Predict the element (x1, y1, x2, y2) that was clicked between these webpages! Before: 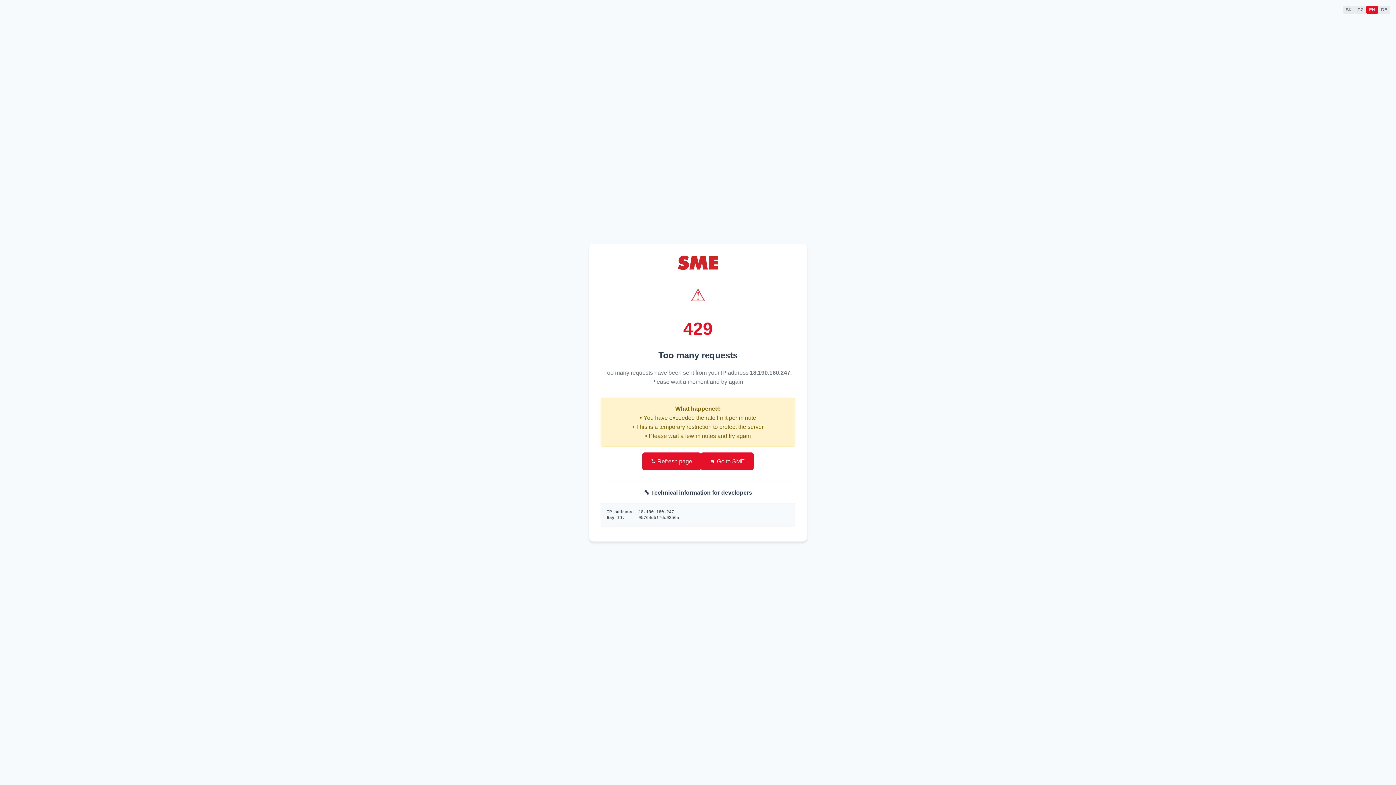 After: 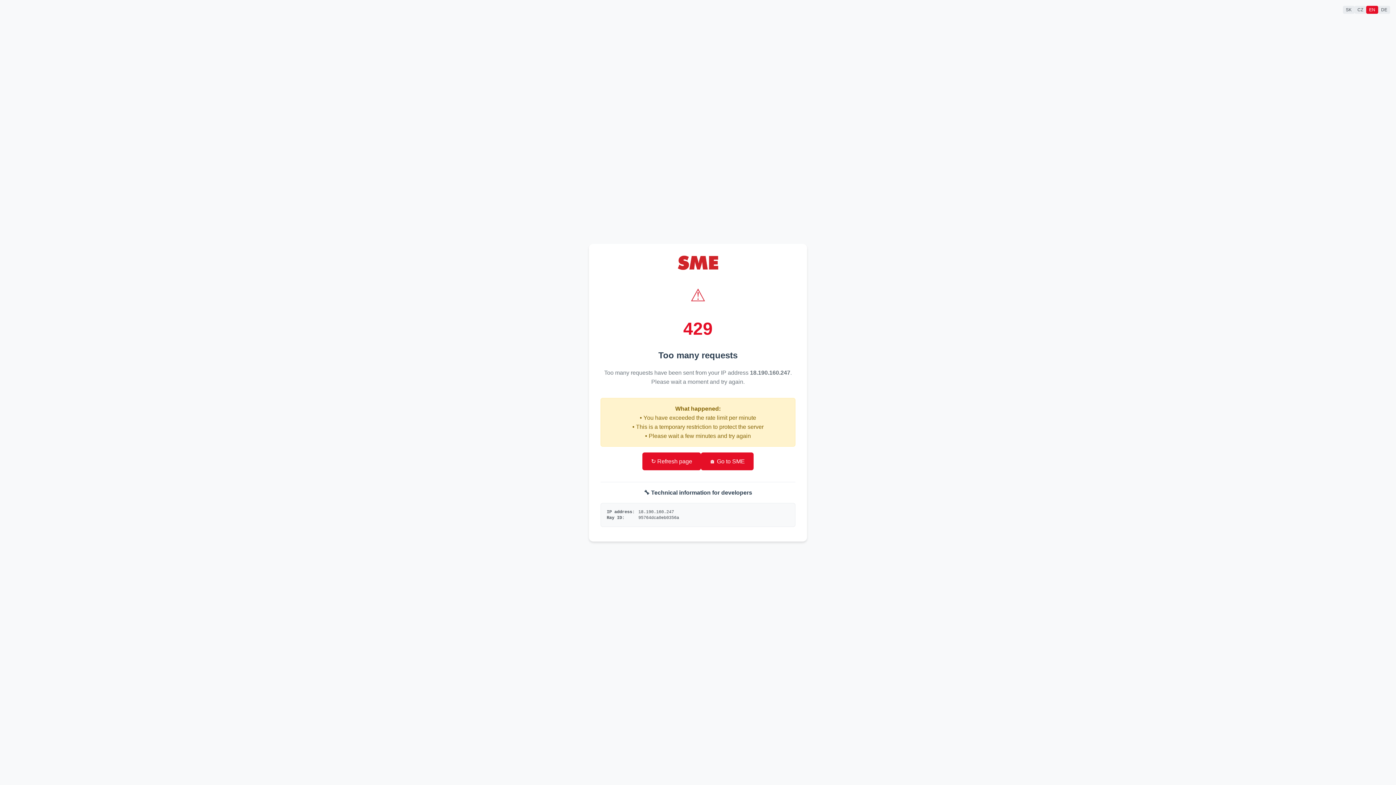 Action: label: ↻ Refresh page bbox: (642, 452, 701, 470)